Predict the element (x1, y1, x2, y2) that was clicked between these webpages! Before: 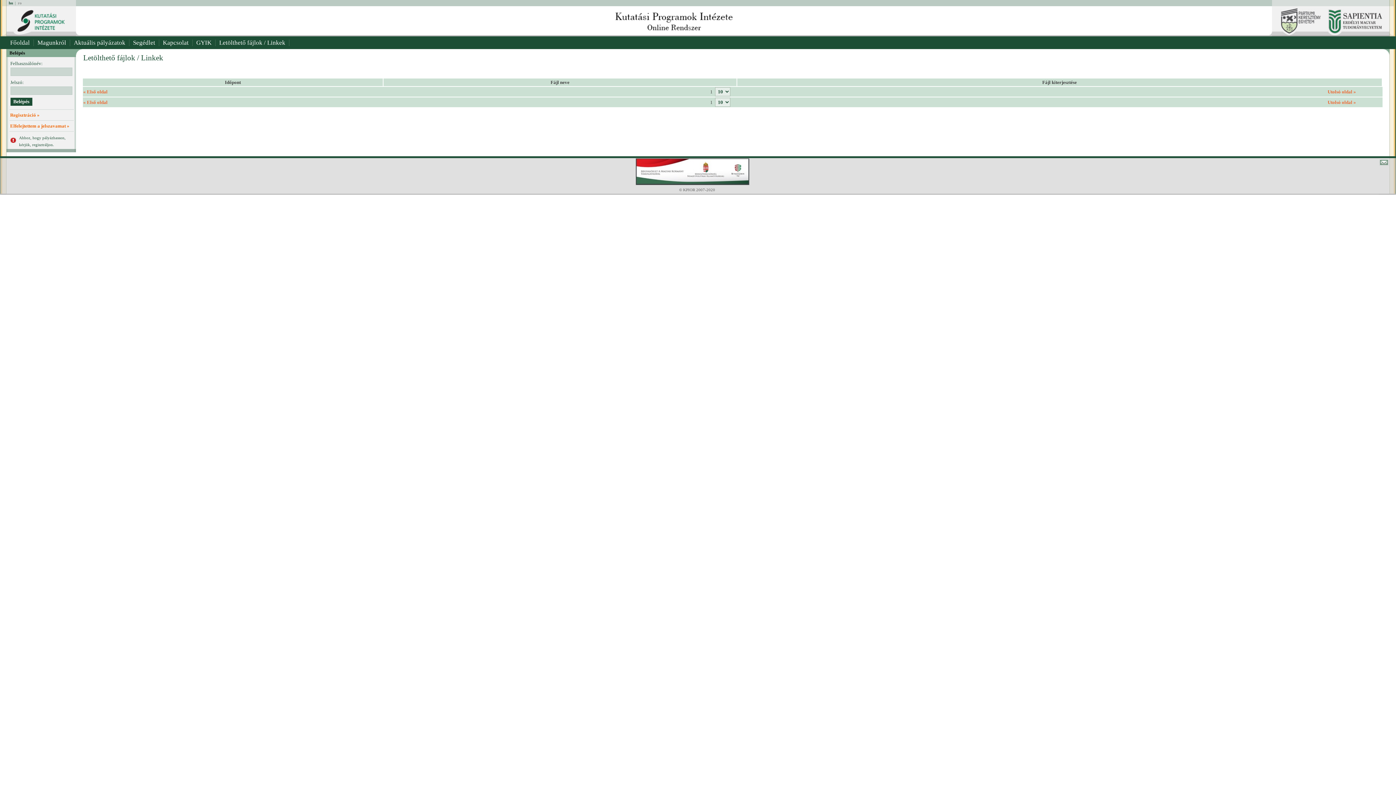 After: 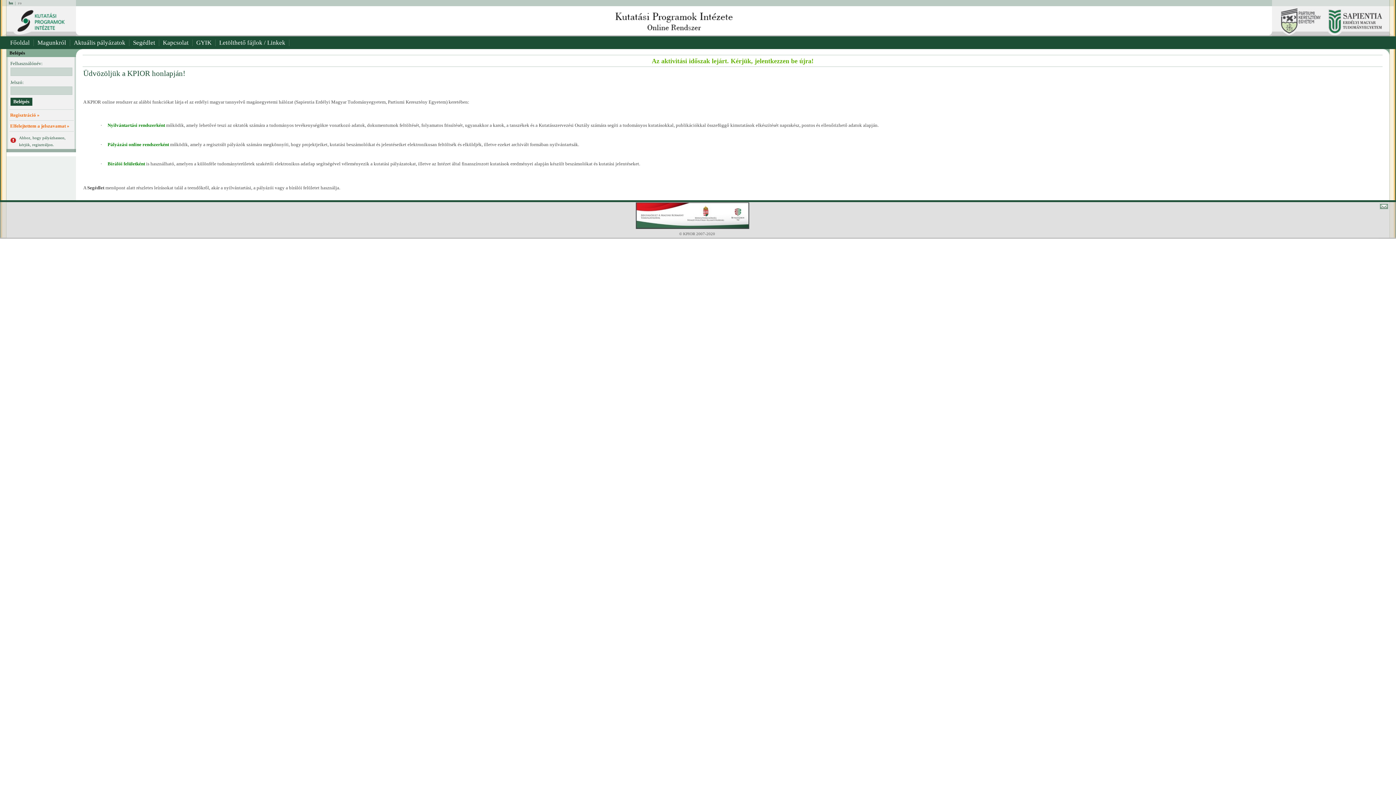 Action: bbox: (1328, 89, 1356, 94) label: Utolsó oldal »